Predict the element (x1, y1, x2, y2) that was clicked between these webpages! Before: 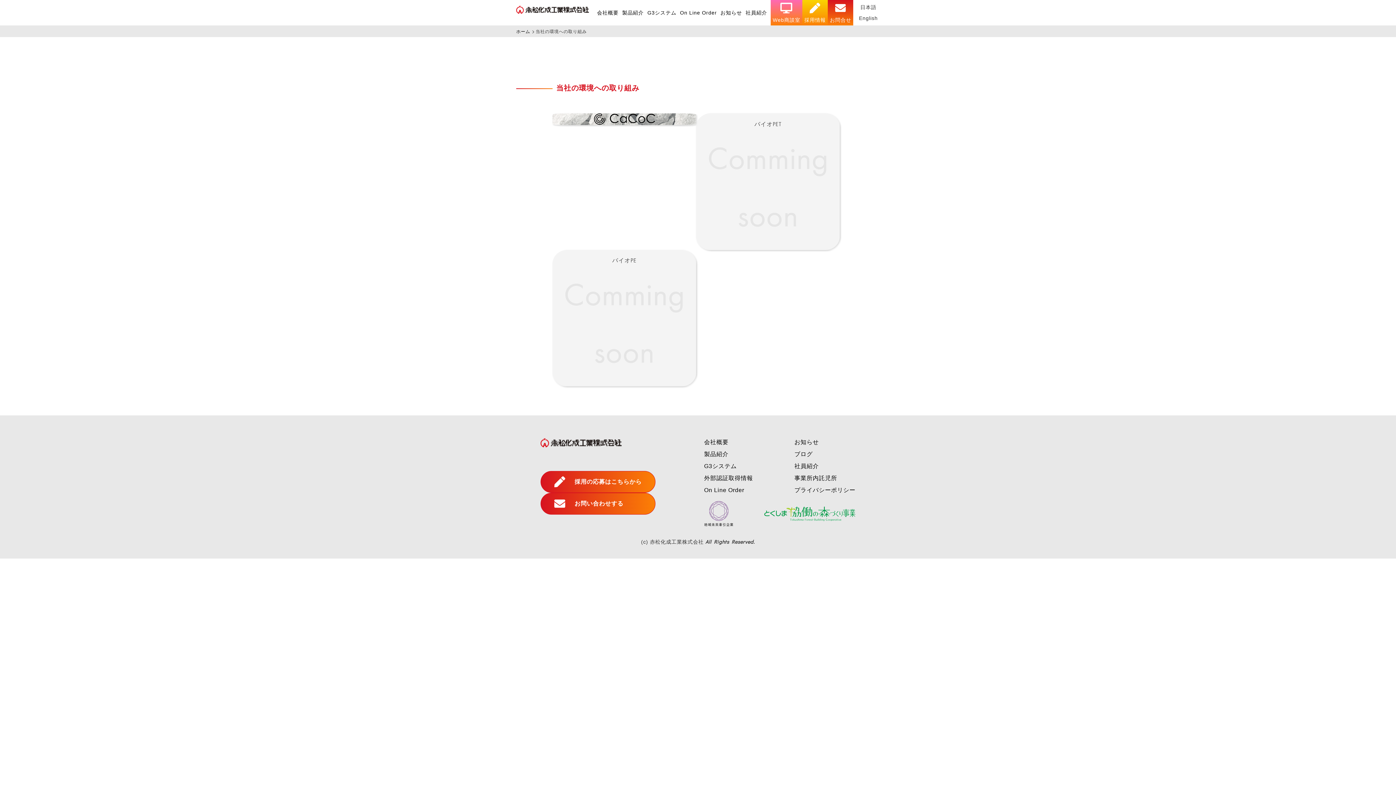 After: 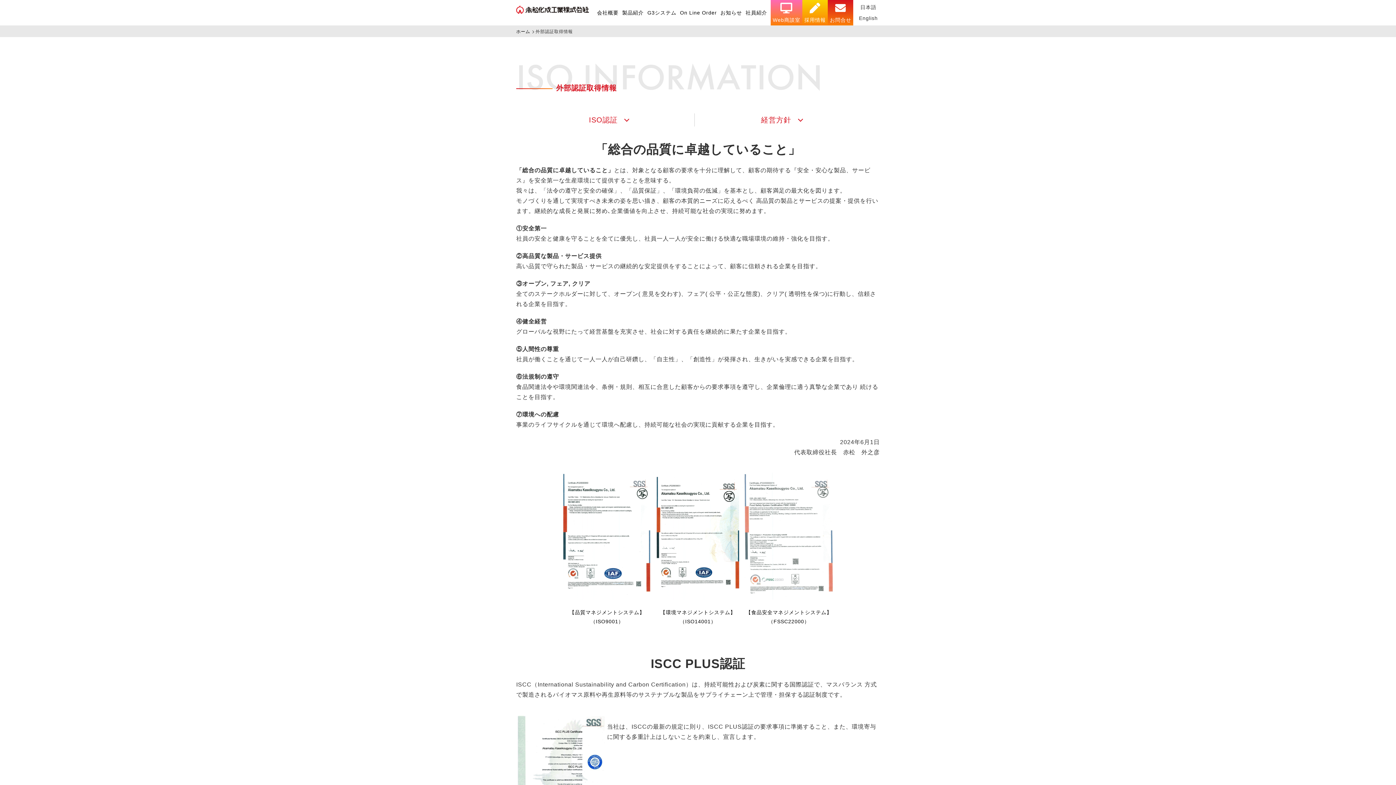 Action: label: 外部認証取得情報 bbox: (704, 473, 753, 483)